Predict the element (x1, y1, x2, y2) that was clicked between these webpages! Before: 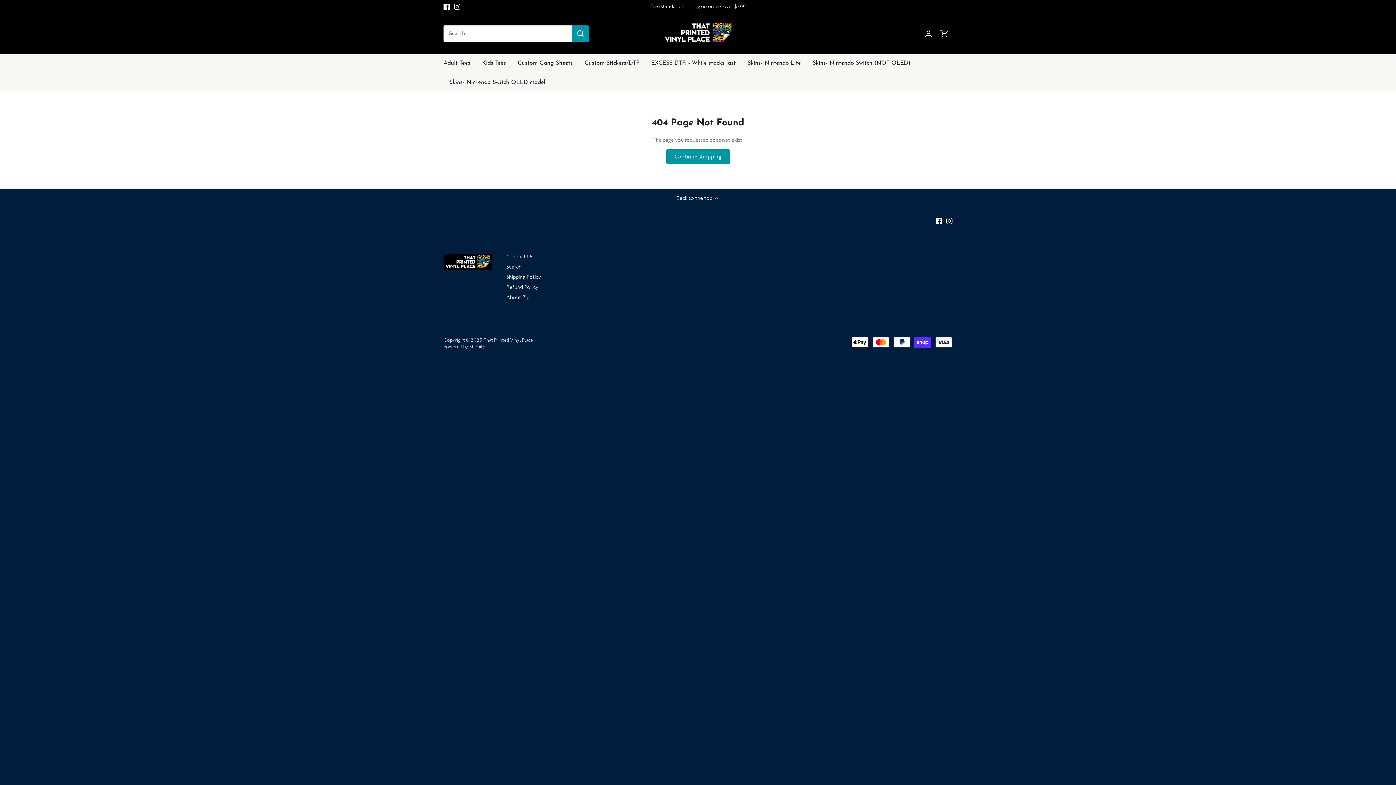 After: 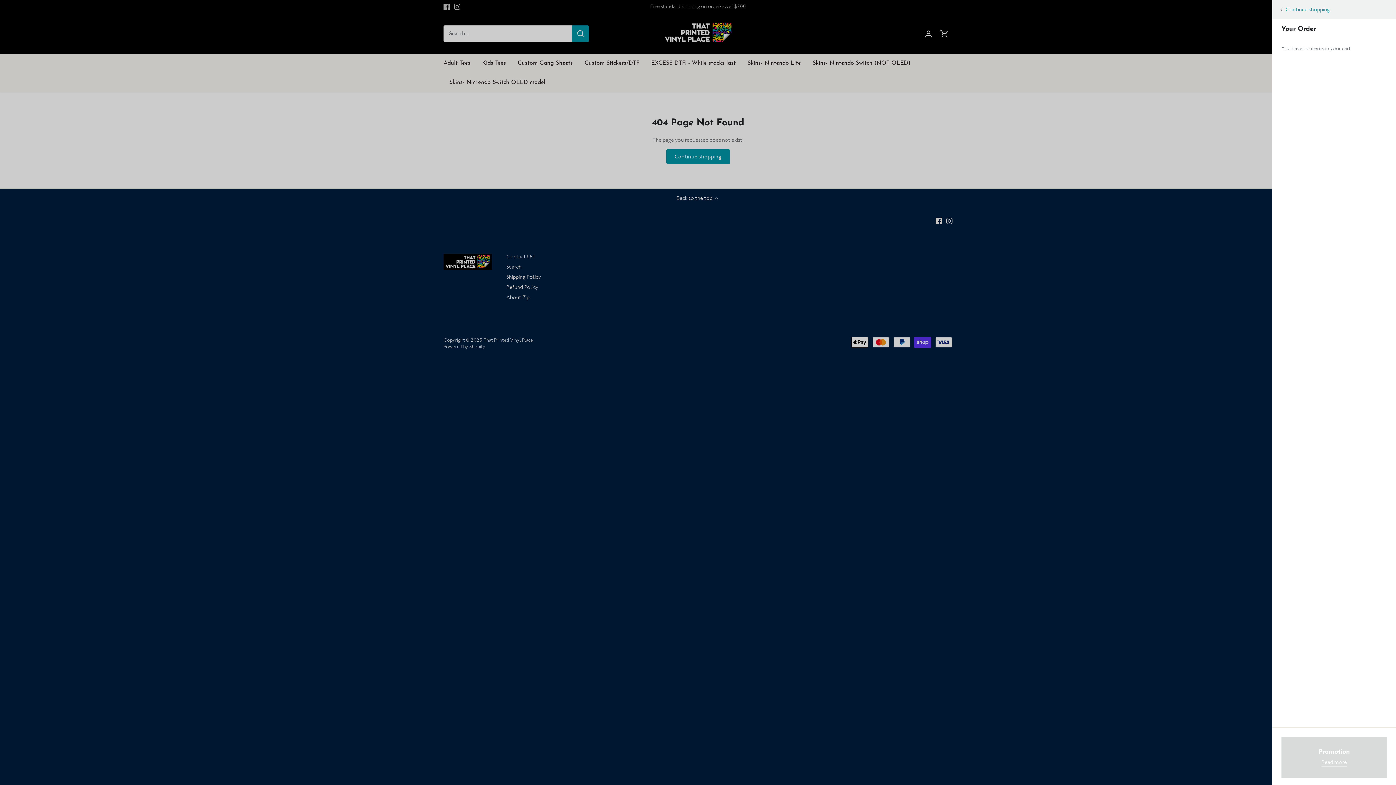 Action: bbox: (940, 23, 949, 43)